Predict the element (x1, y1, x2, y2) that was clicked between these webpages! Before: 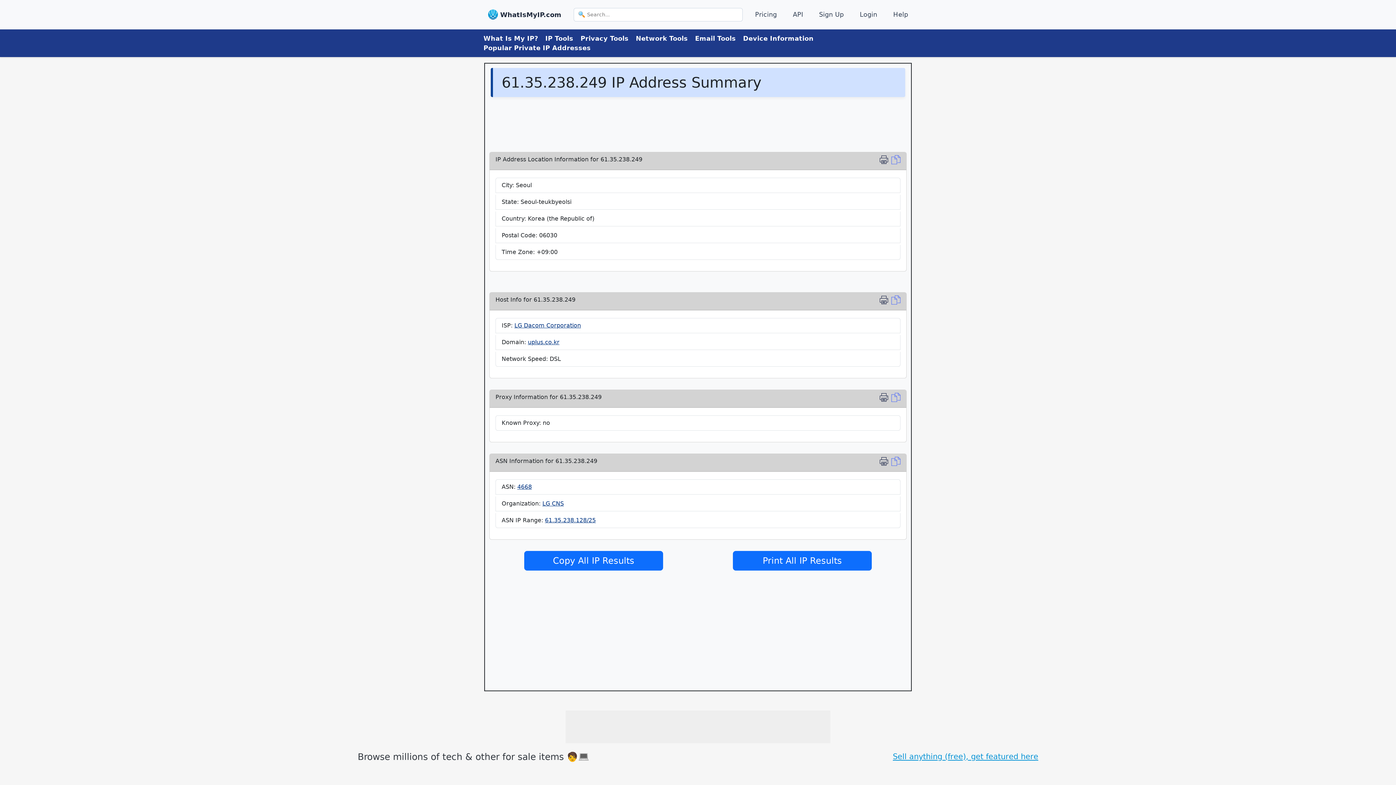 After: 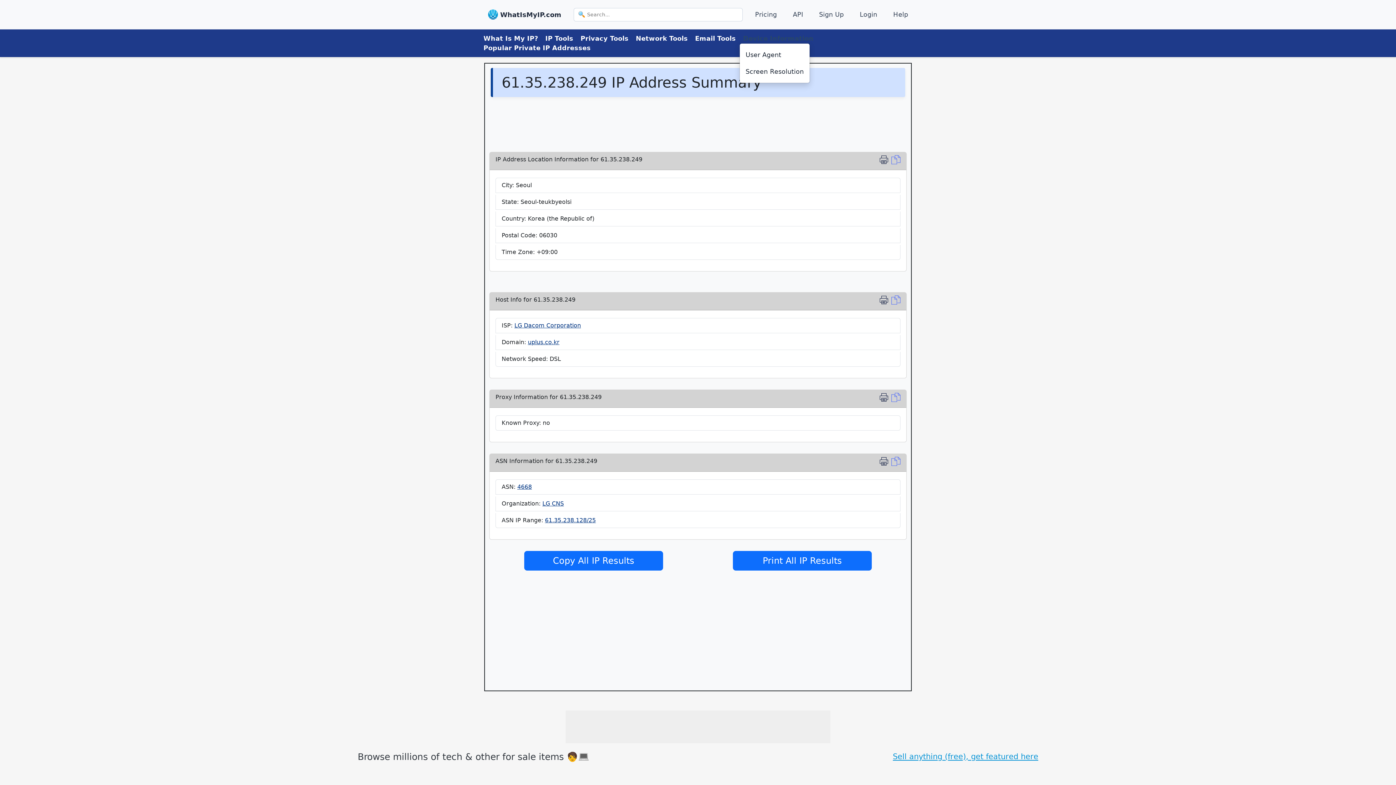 Action: bbox: (739, 32, 817, 44) label: Device Information